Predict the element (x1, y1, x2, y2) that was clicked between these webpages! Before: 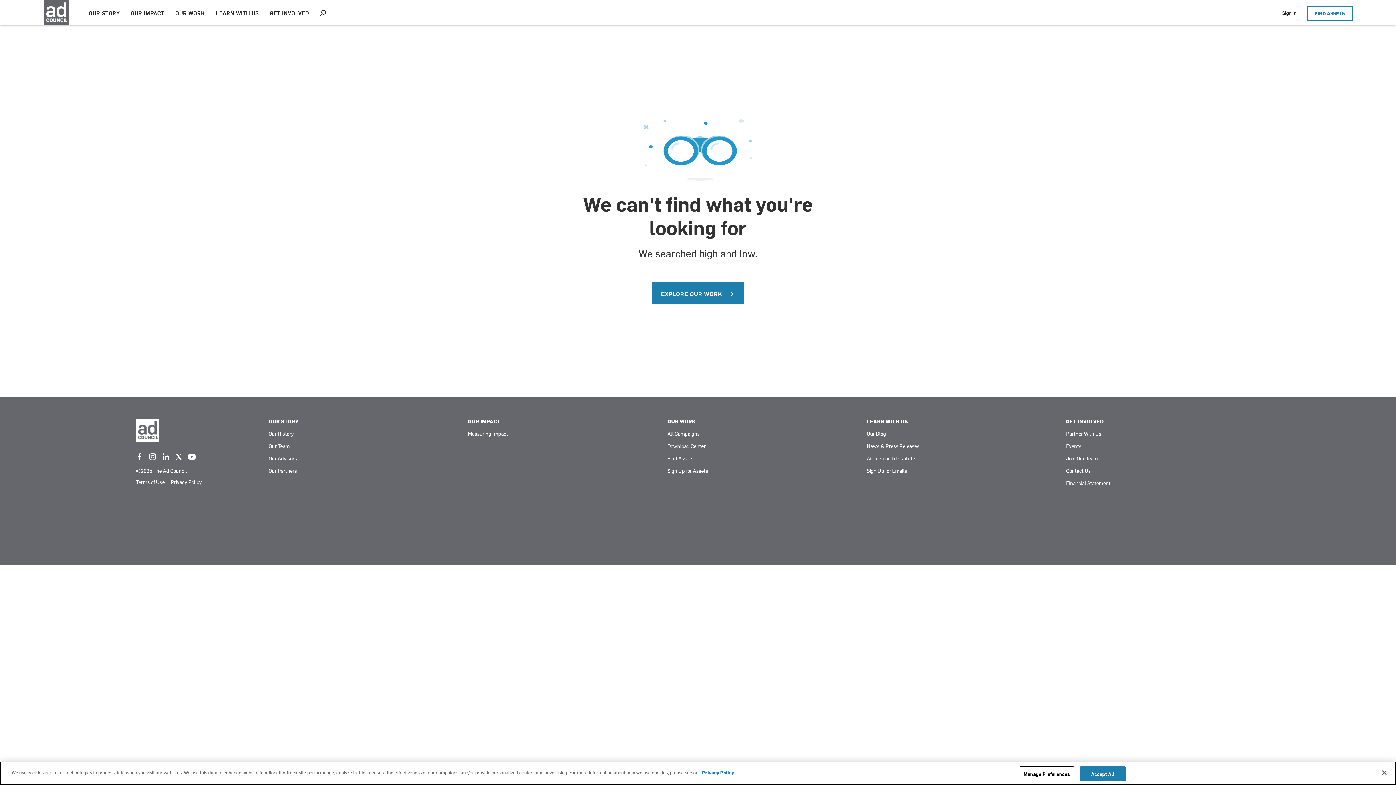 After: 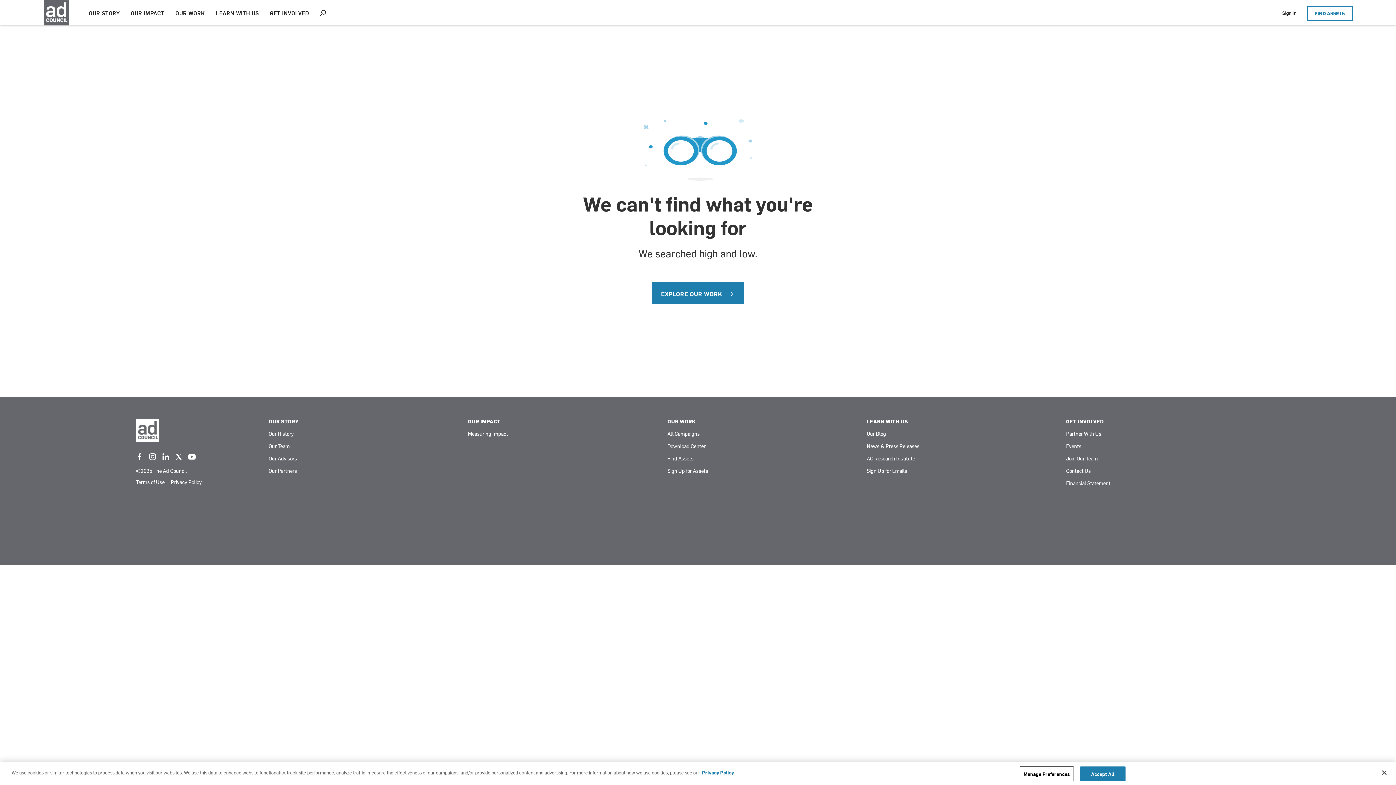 Action: label: linkedin bbox: (162, 453, 169, 460)